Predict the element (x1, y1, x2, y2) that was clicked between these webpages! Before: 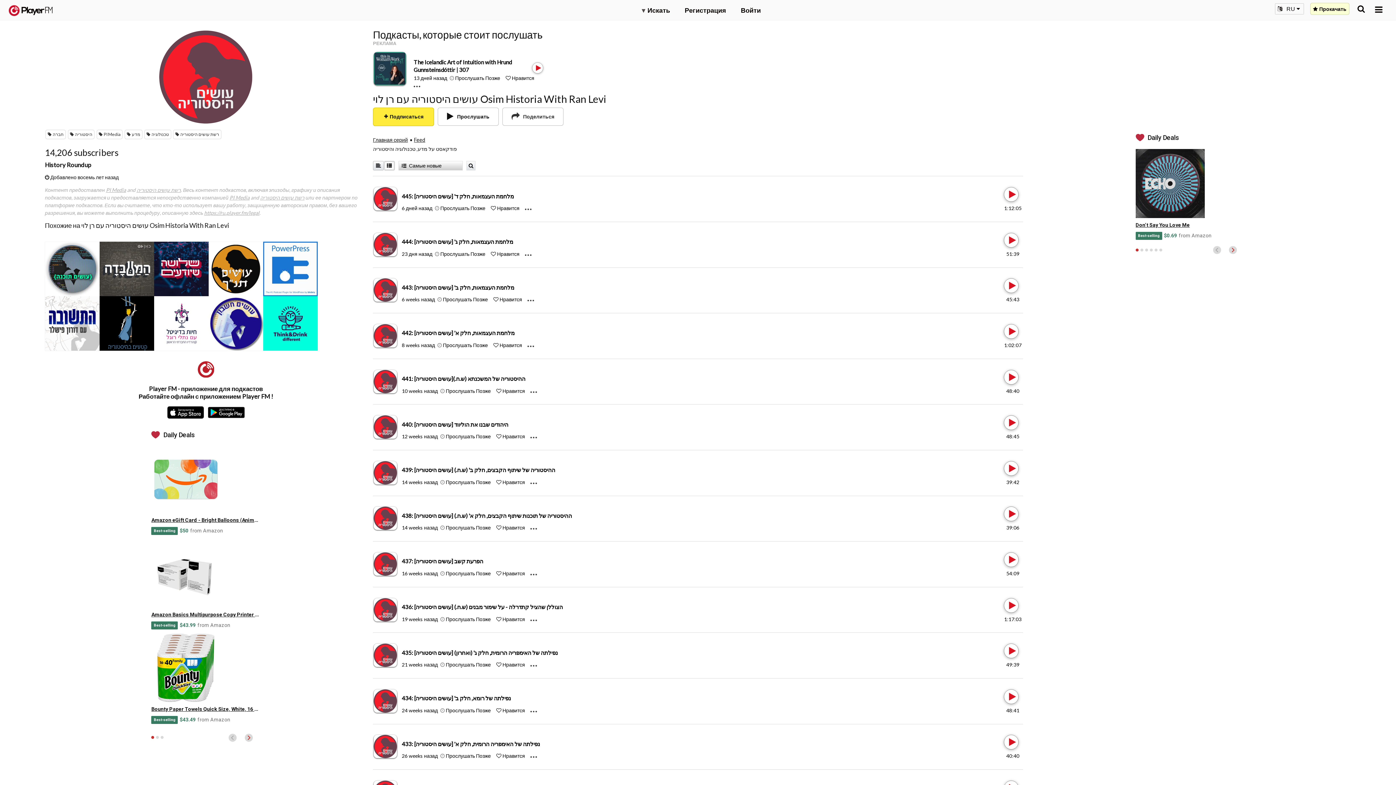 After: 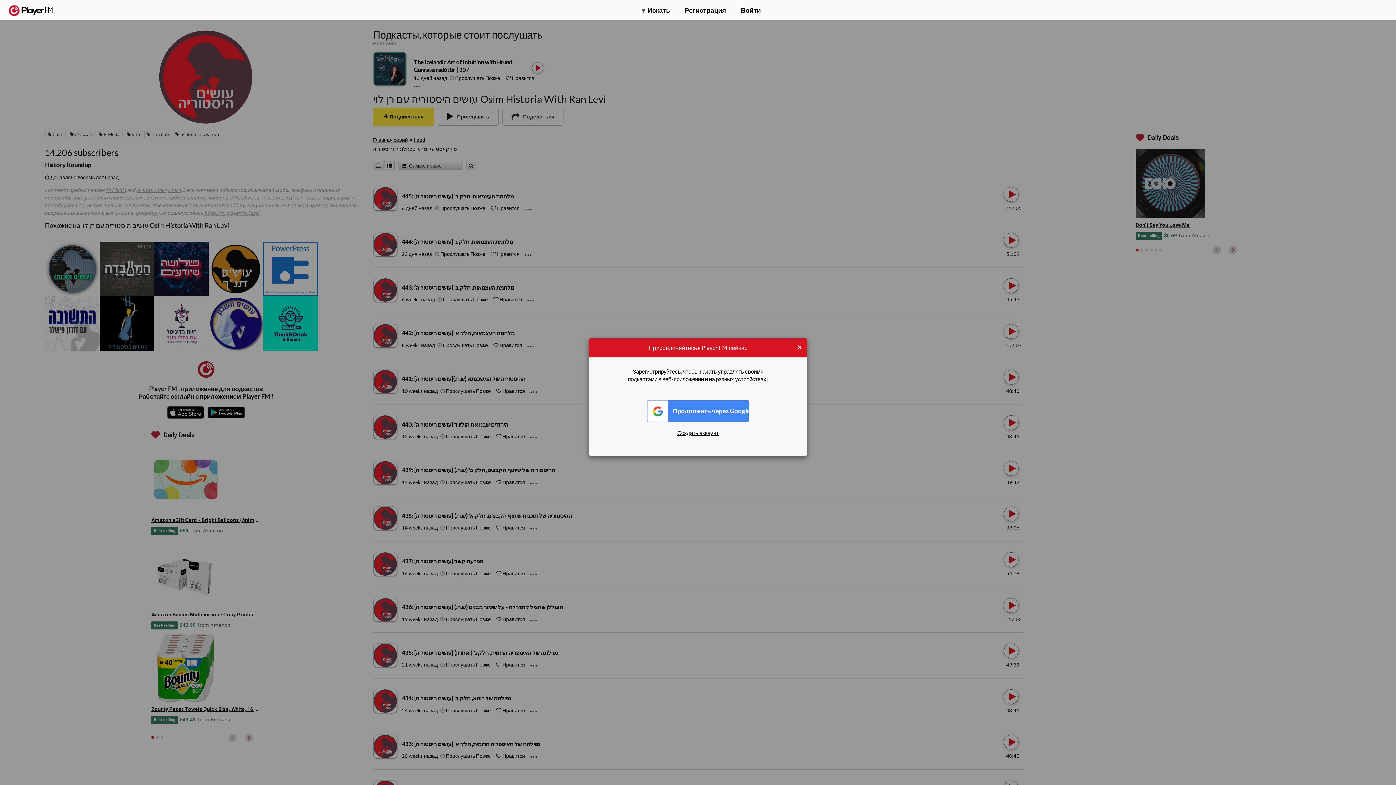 Action: label:  Прослушать Позже bbox: (440, 661, 491, 668)